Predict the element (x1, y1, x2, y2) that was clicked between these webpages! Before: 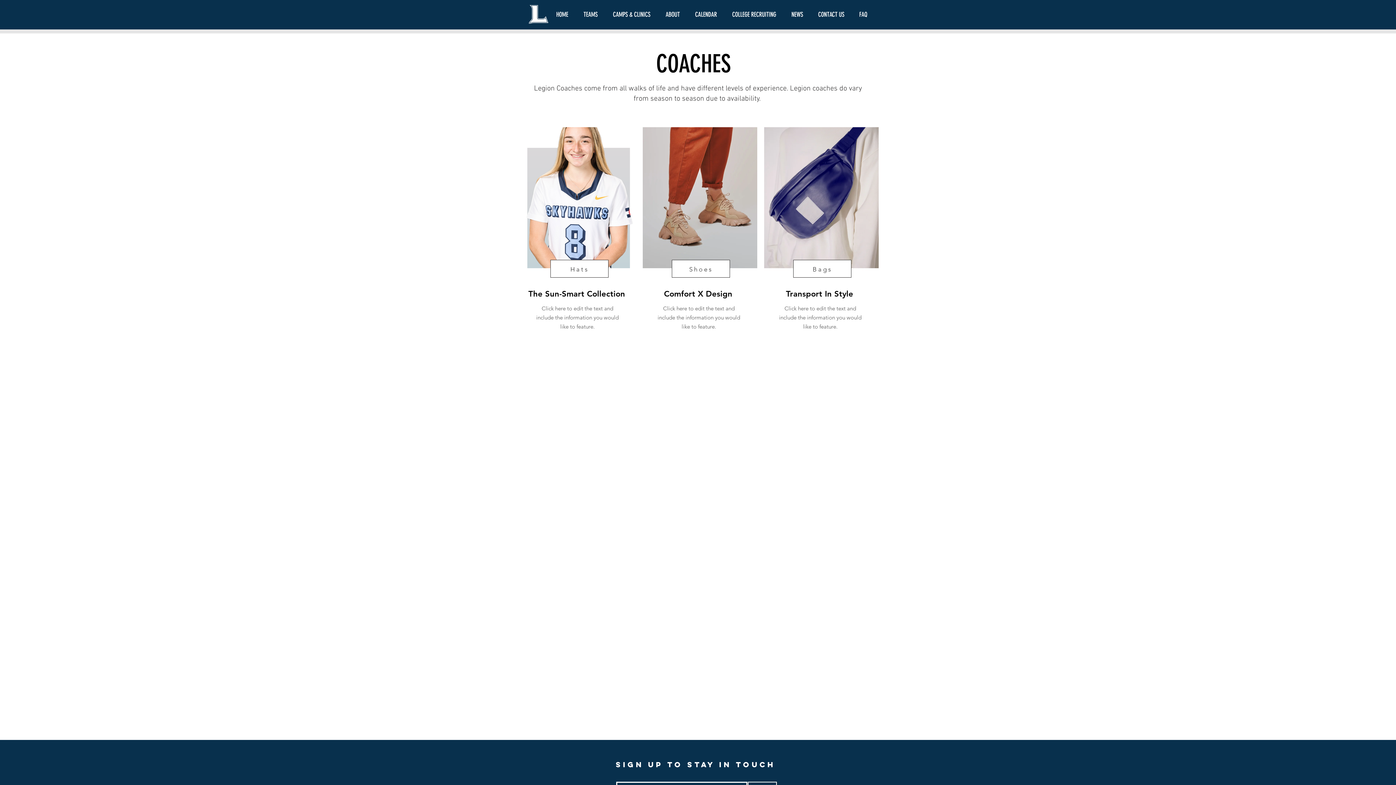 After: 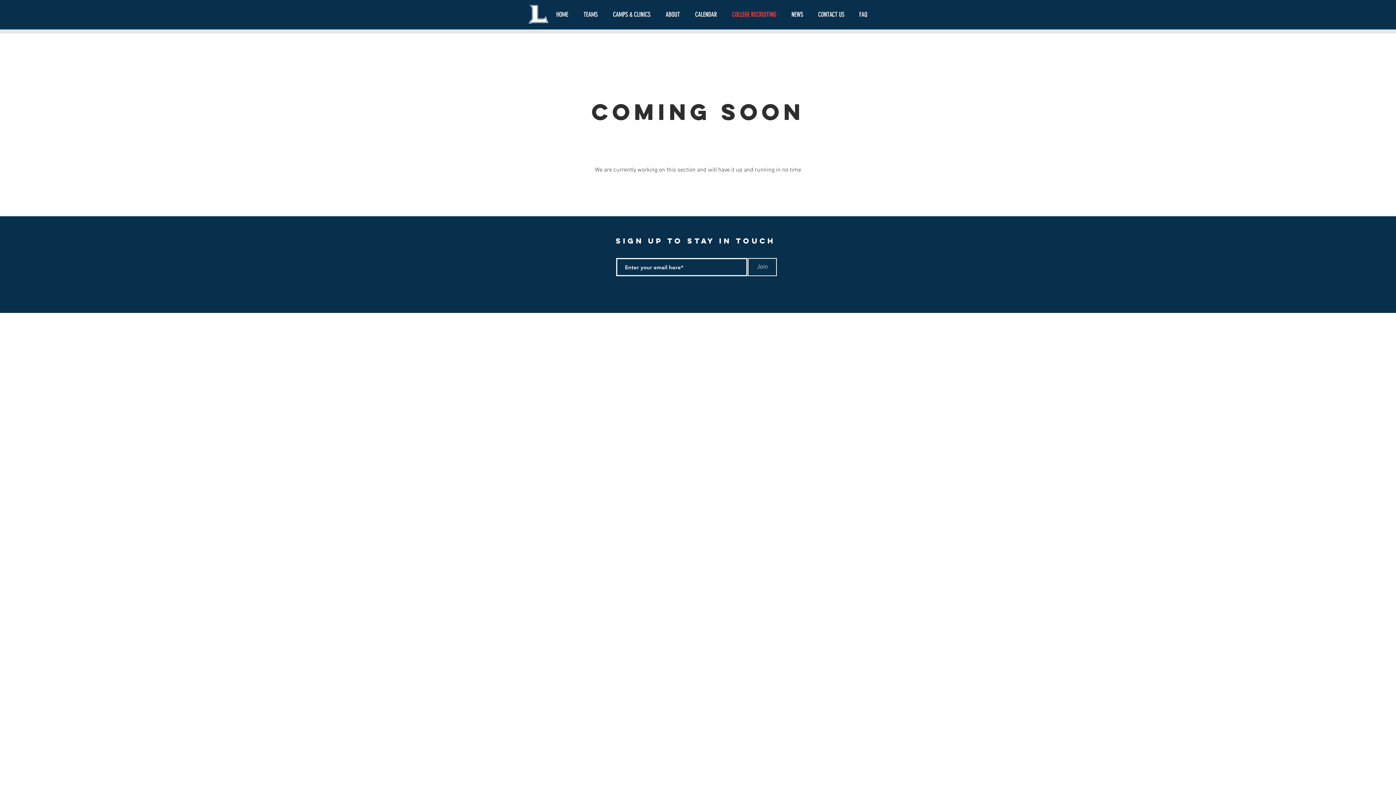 Action: bbox: (724, 5, 784, 23) label: COLLEGE RECRUITING